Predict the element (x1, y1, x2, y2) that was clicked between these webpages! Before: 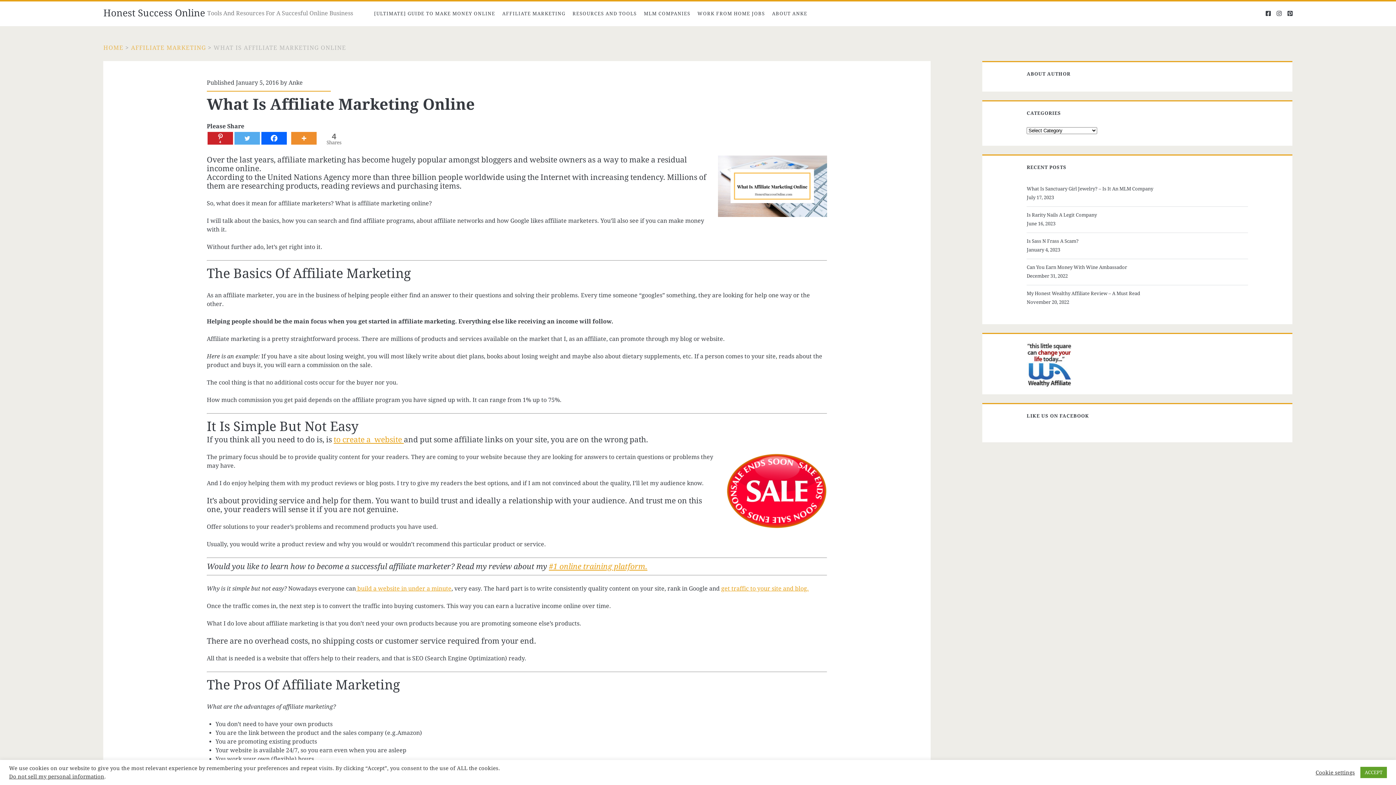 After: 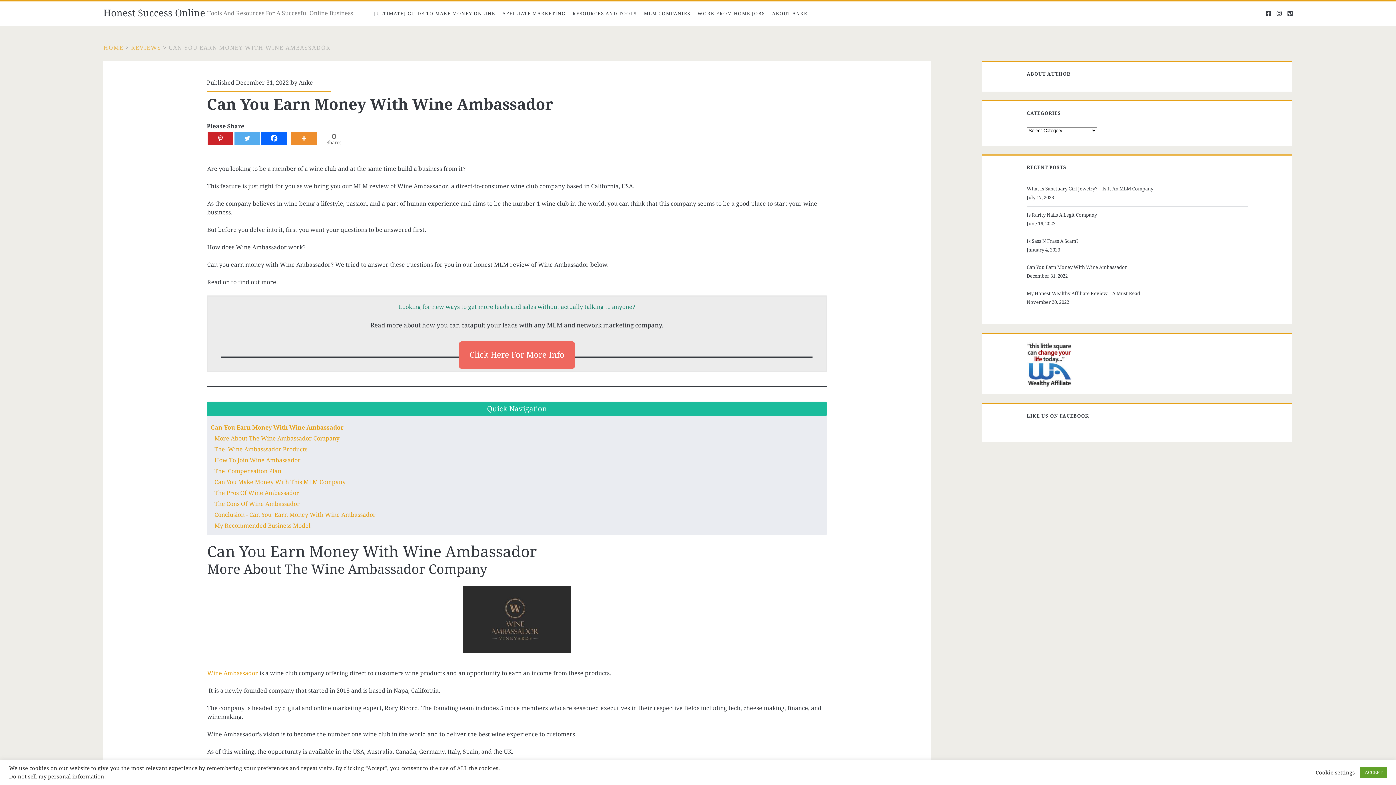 Action: bbox: (1026, 263, 1245, 272) label: Can You Earn Money With Wine Ambassador